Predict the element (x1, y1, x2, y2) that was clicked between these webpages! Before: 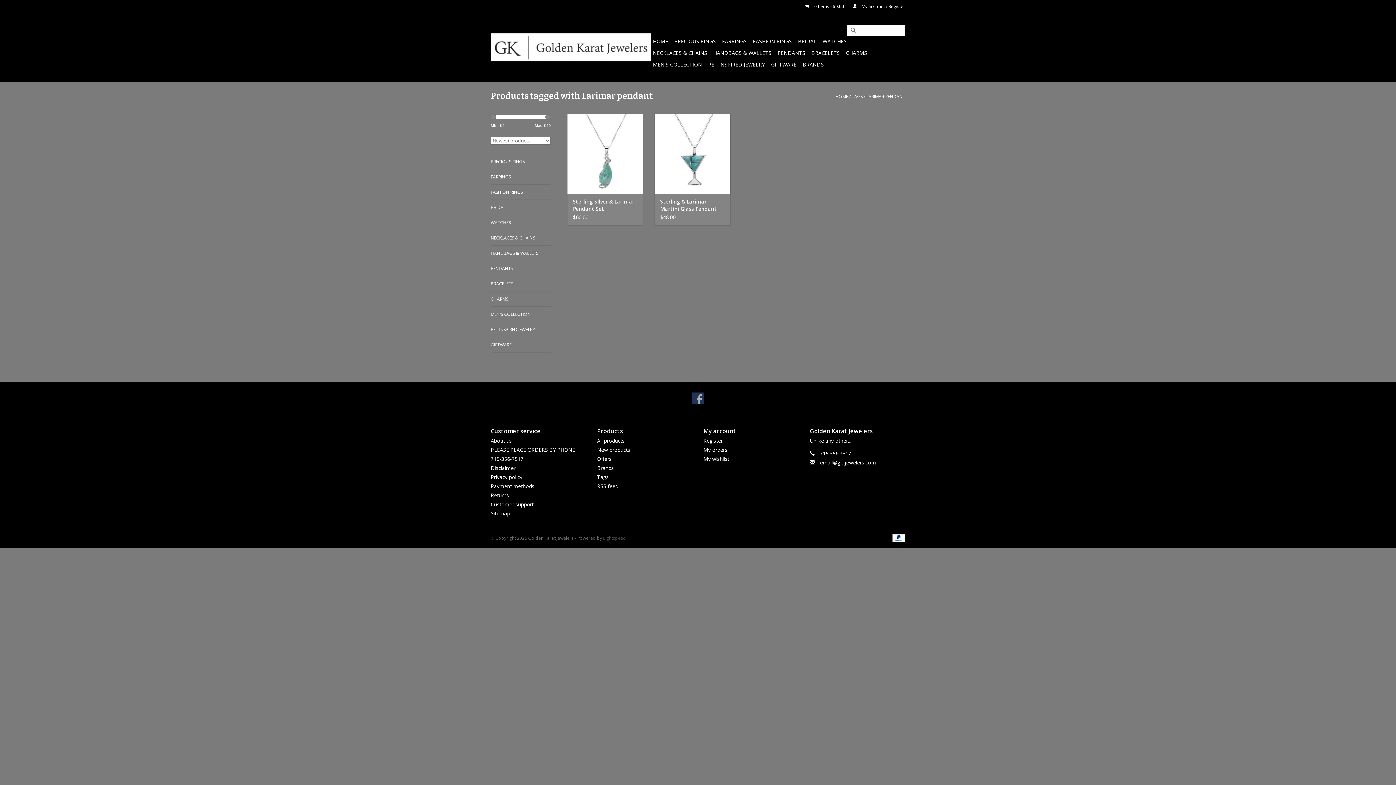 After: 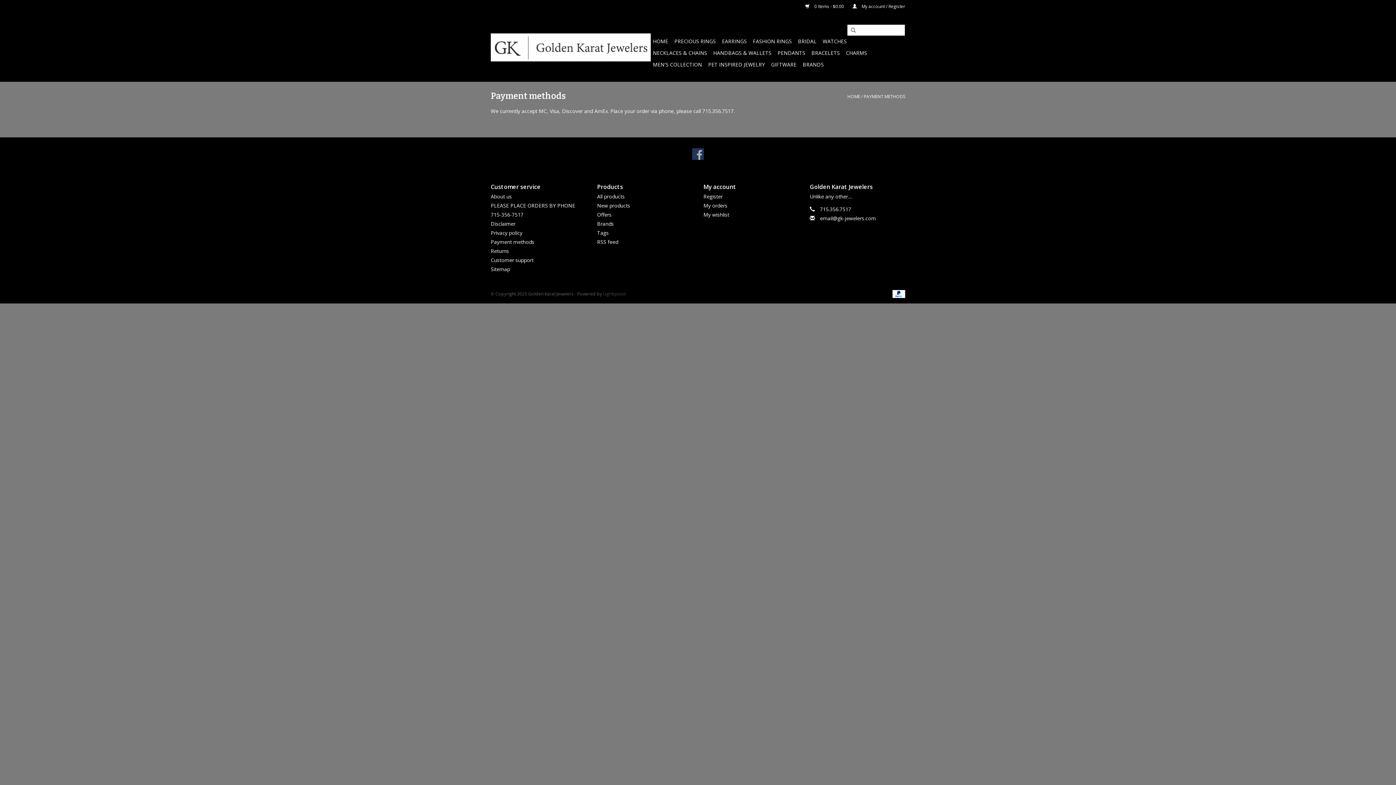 Action: bbox: (890, 534, 905, 541)